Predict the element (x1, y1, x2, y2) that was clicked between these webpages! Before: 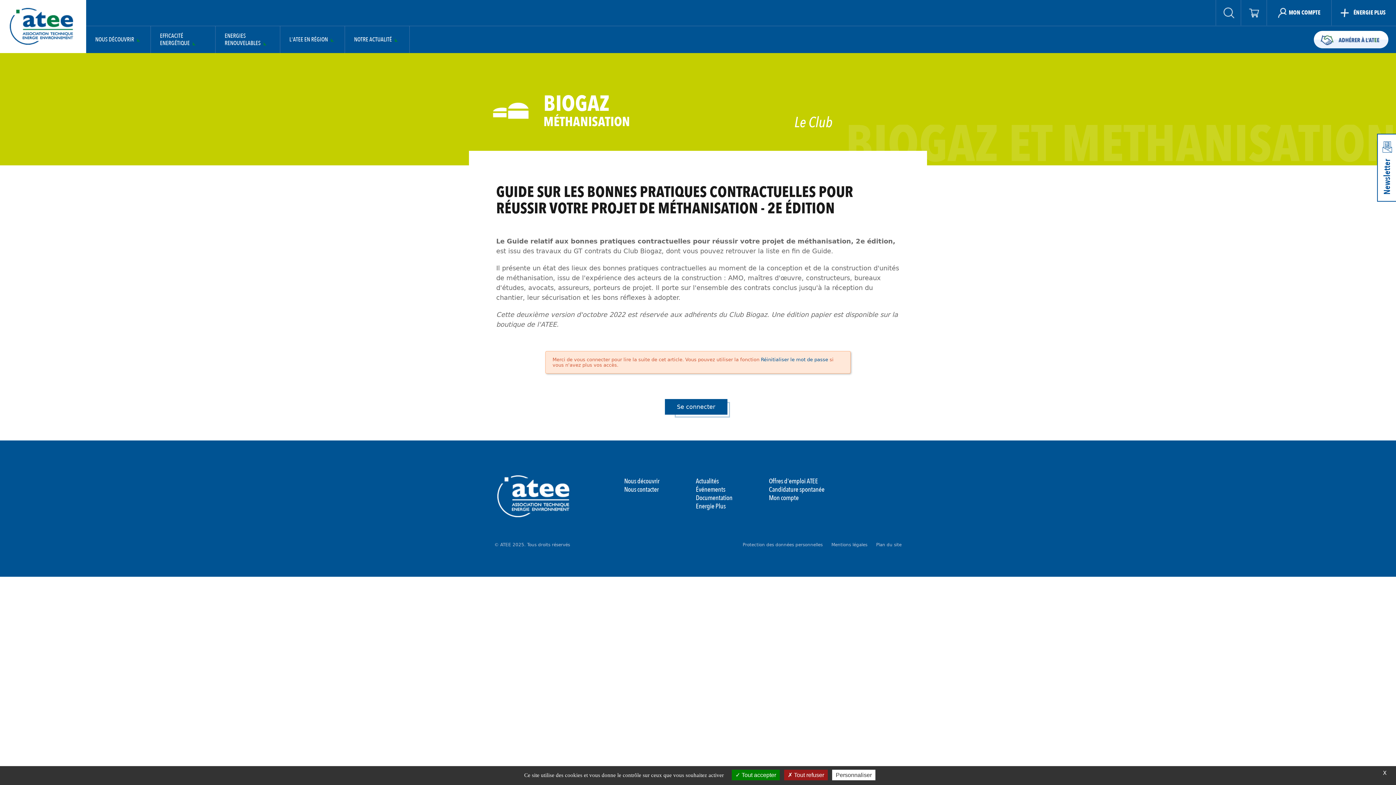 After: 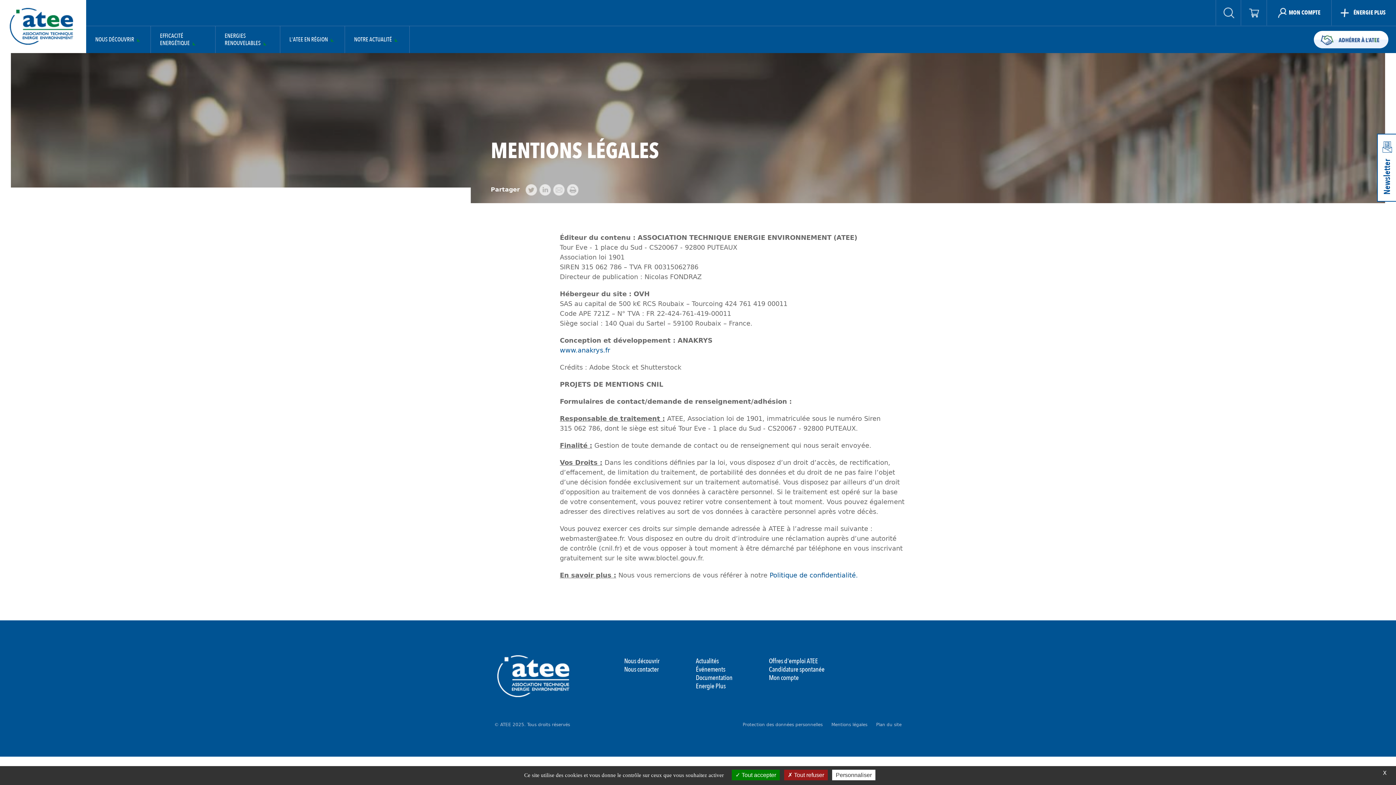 Action: label: Mentions légales bbox: (828, 542, 871, 548)